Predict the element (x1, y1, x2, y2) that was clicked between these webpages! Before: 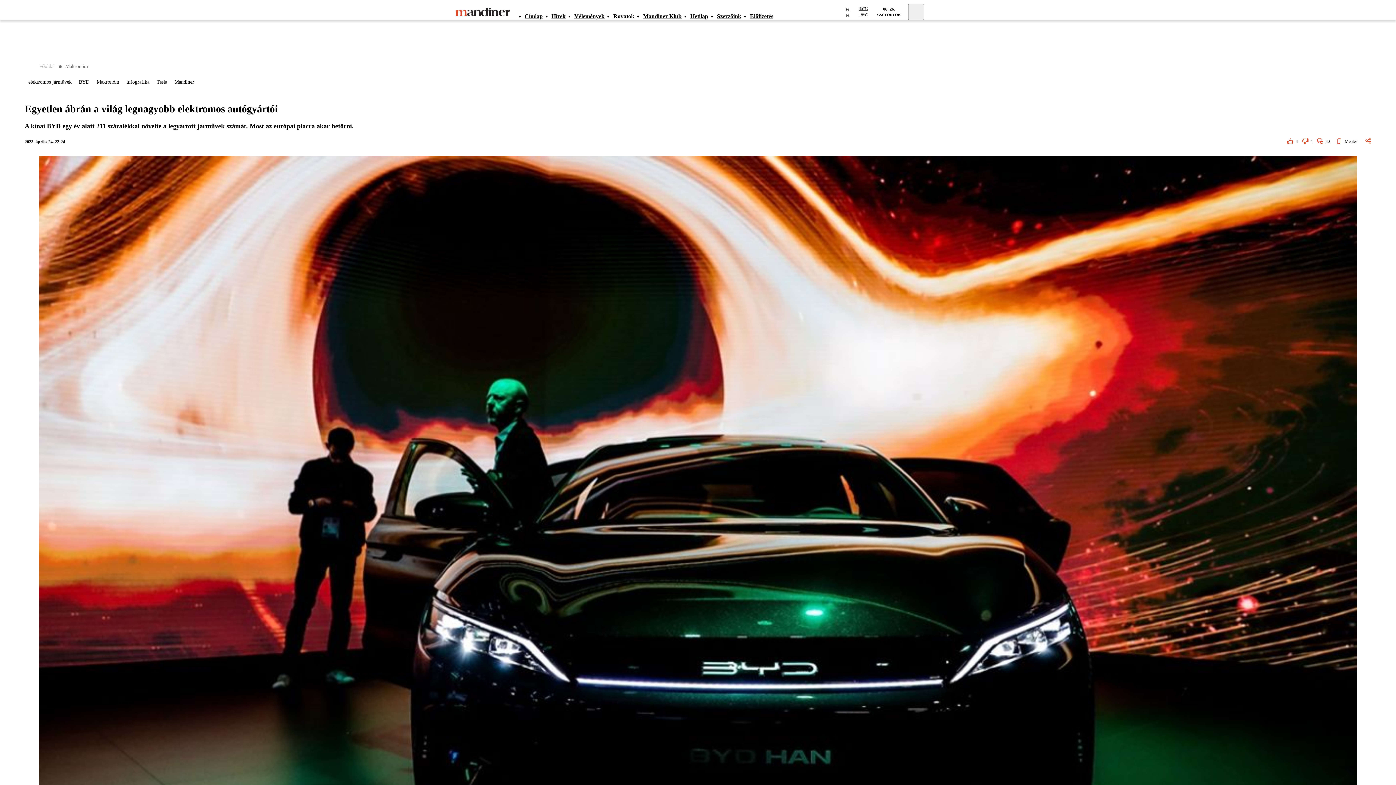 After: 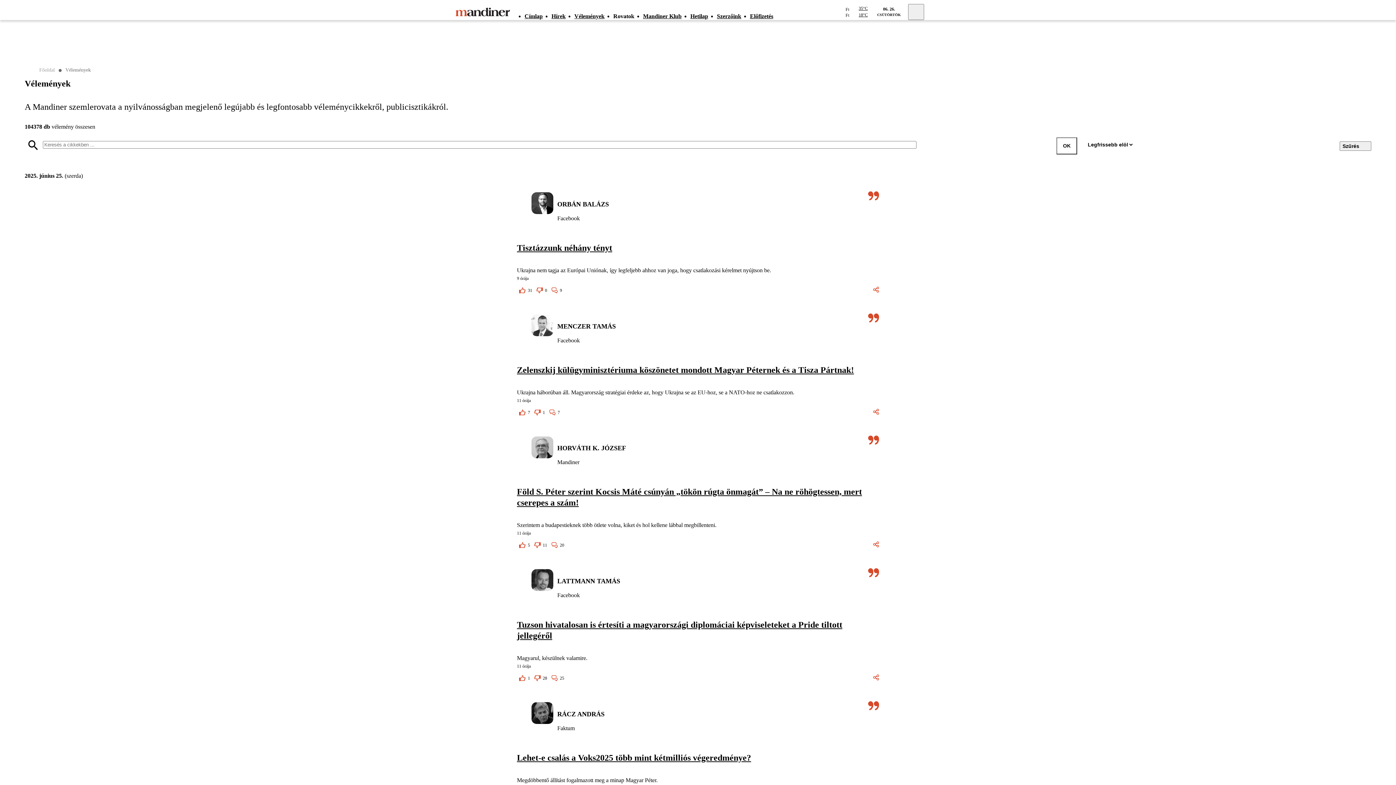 Action: label: Vélemények bbox: (574, 4, 613, 27)